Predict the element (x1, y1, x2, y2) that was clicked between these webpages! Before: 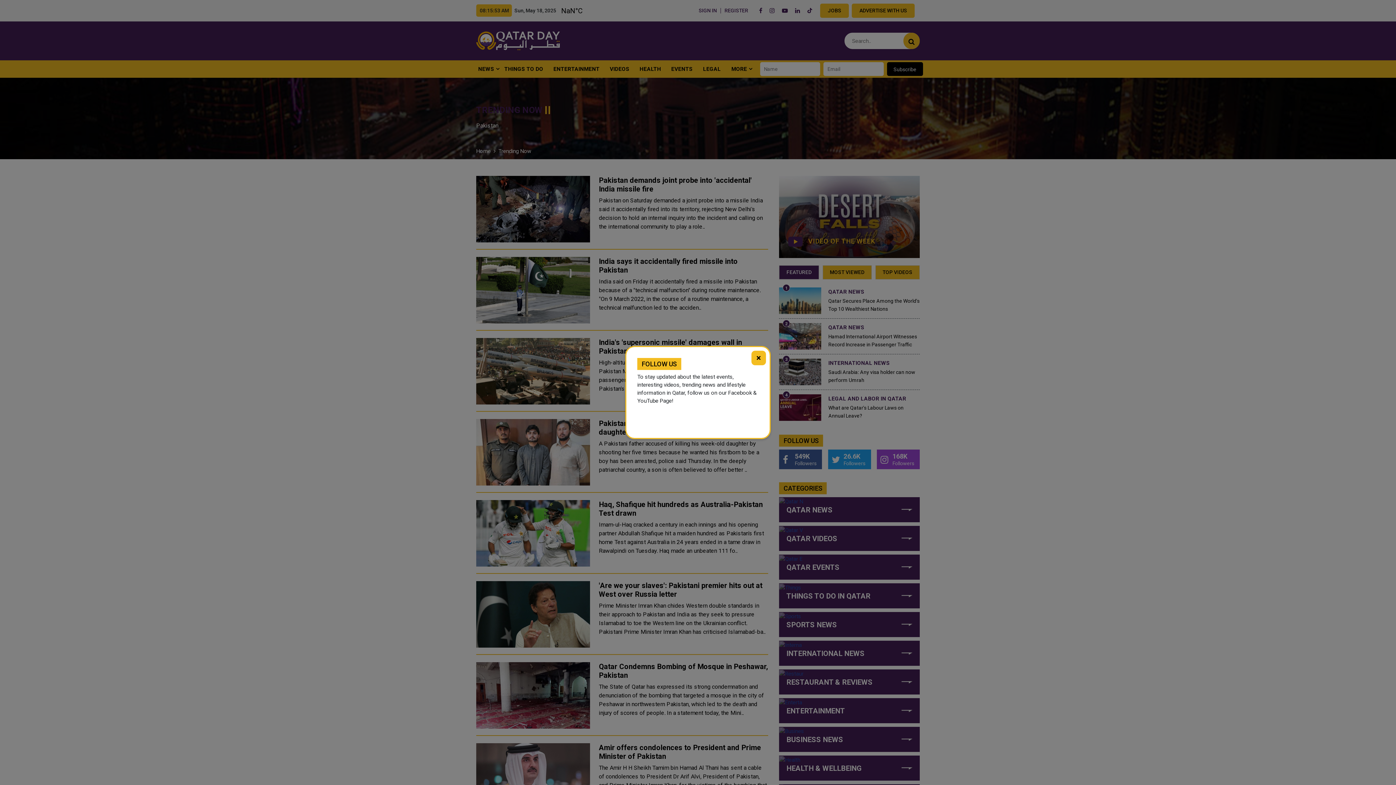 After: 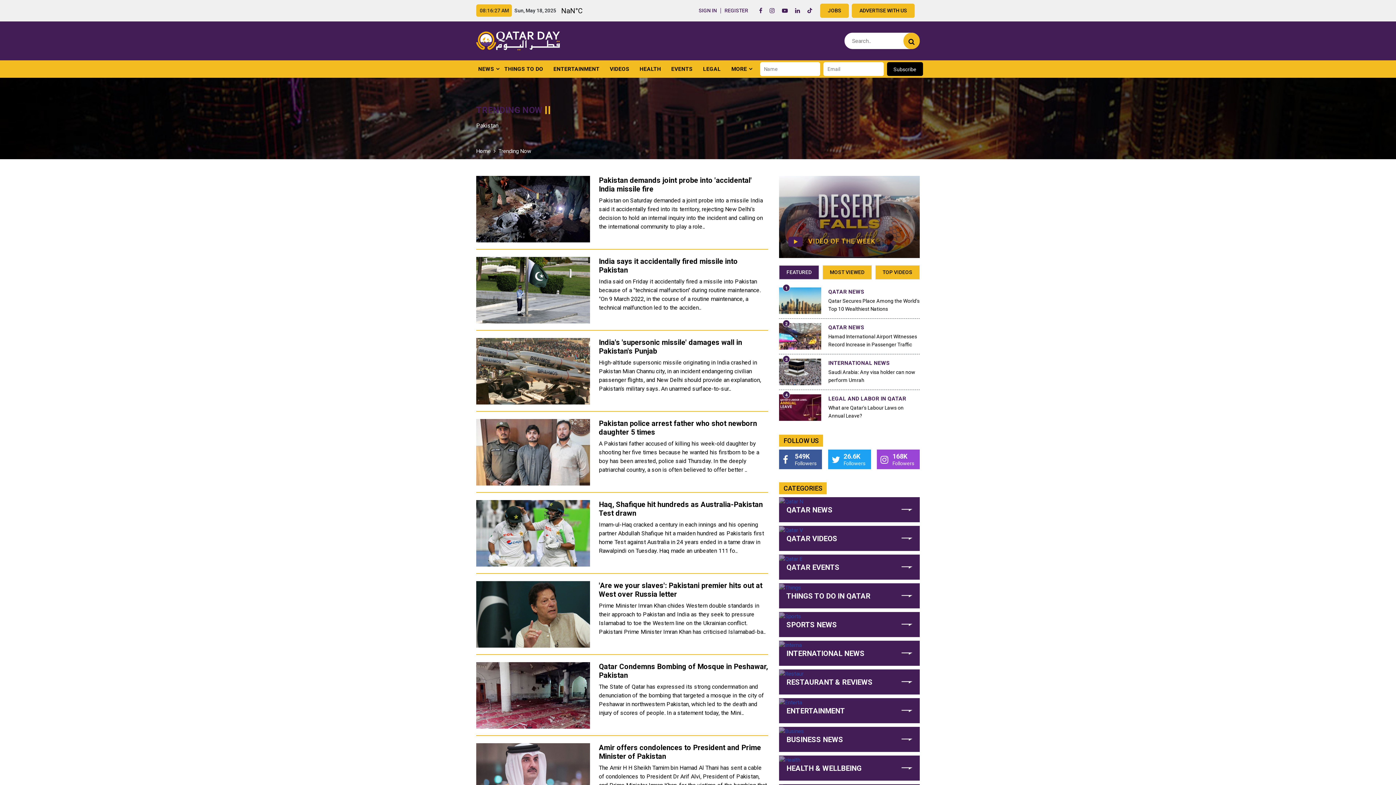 Action: bbox: (751, 350, 766, 365) label: ×